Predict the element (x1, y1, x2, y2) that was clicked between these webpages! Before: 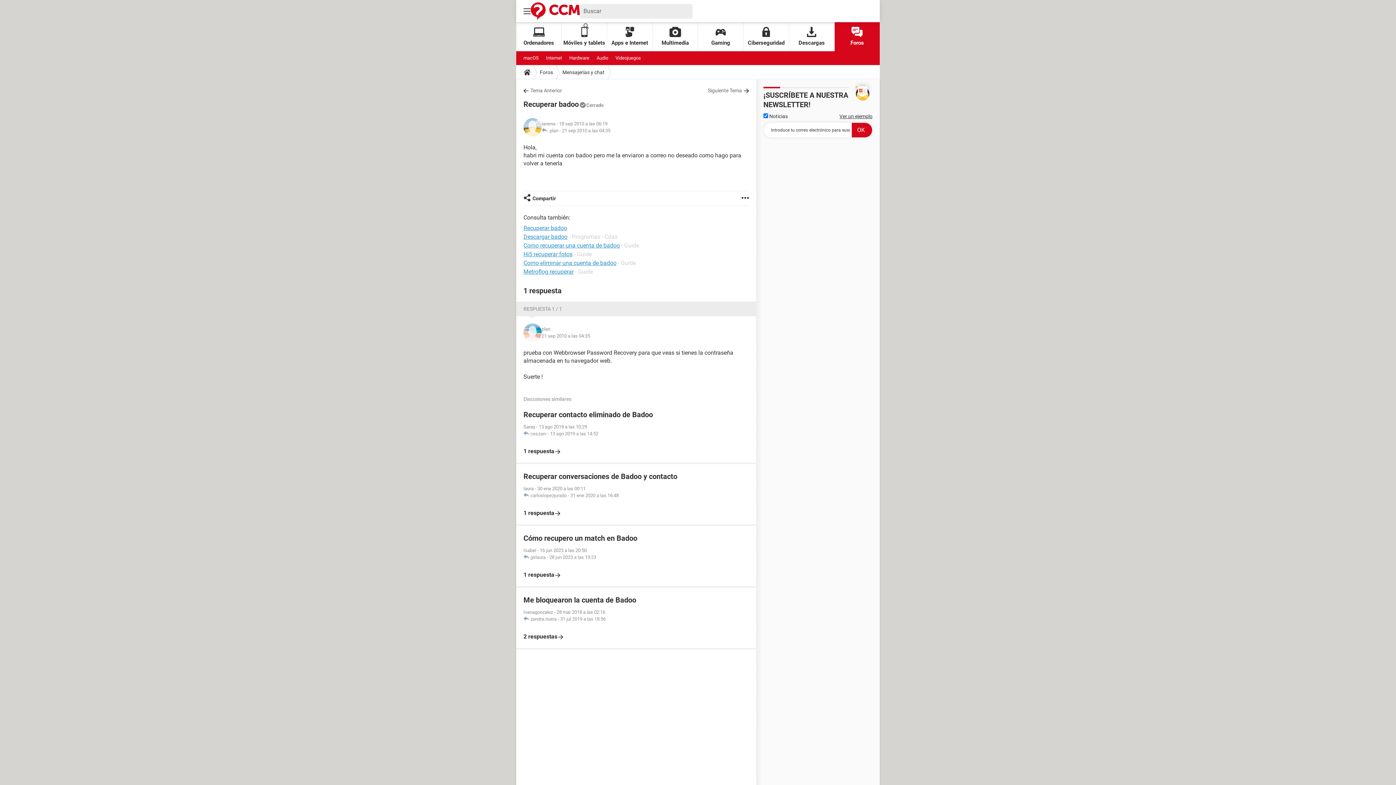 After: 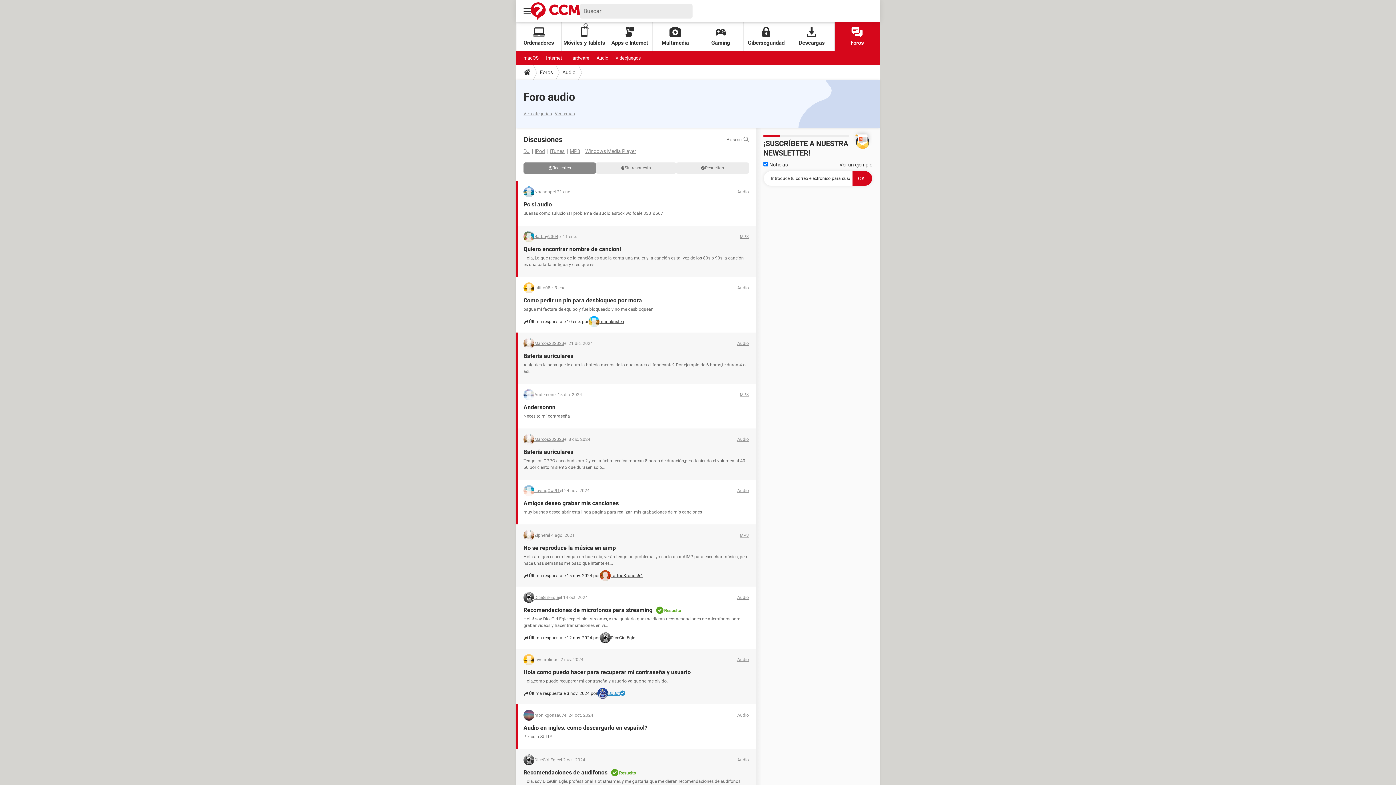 Action: bbox: (596, 51, 608, 65) label: Audio